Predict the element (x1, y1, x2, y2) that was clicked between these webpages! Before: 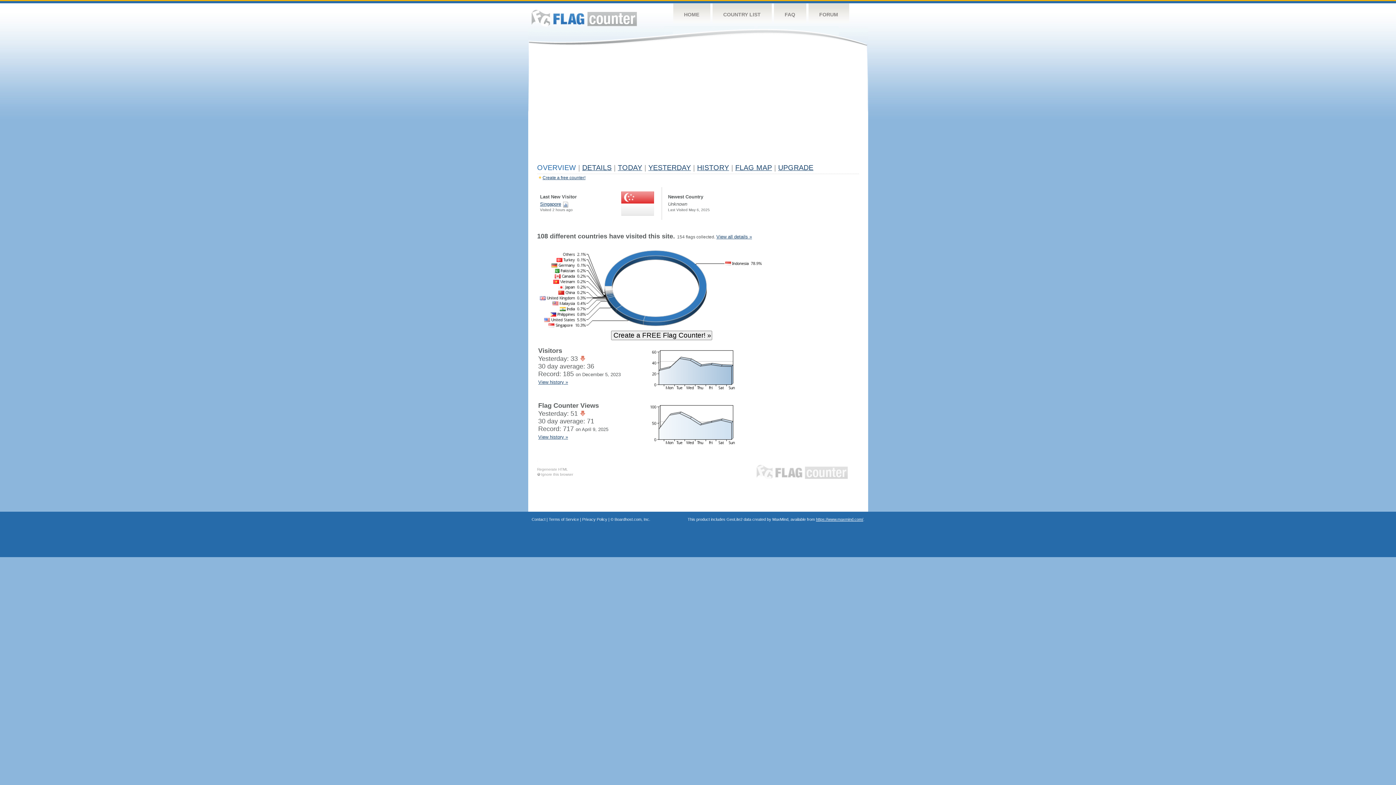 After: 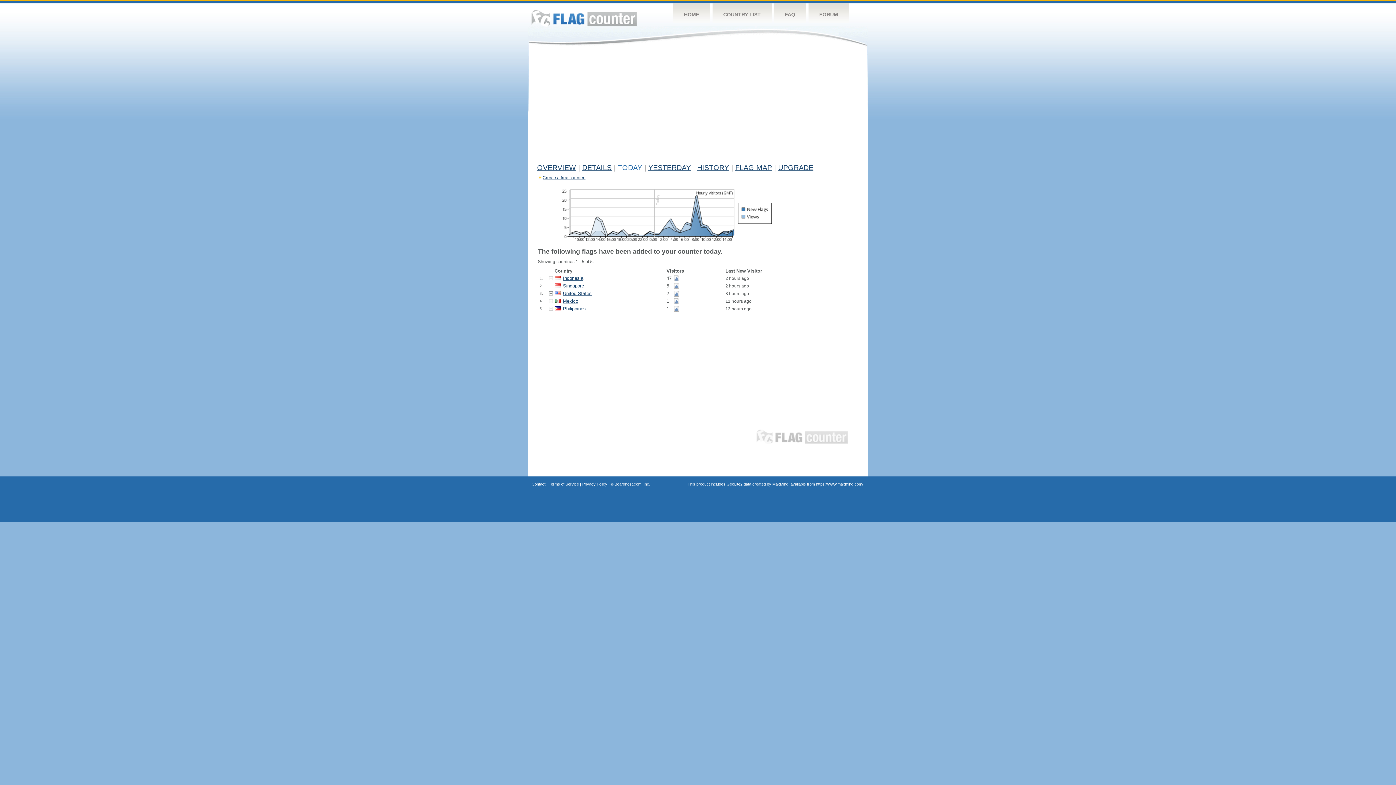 Action: bbox: (618, 163, 642, 171) label: TODAY